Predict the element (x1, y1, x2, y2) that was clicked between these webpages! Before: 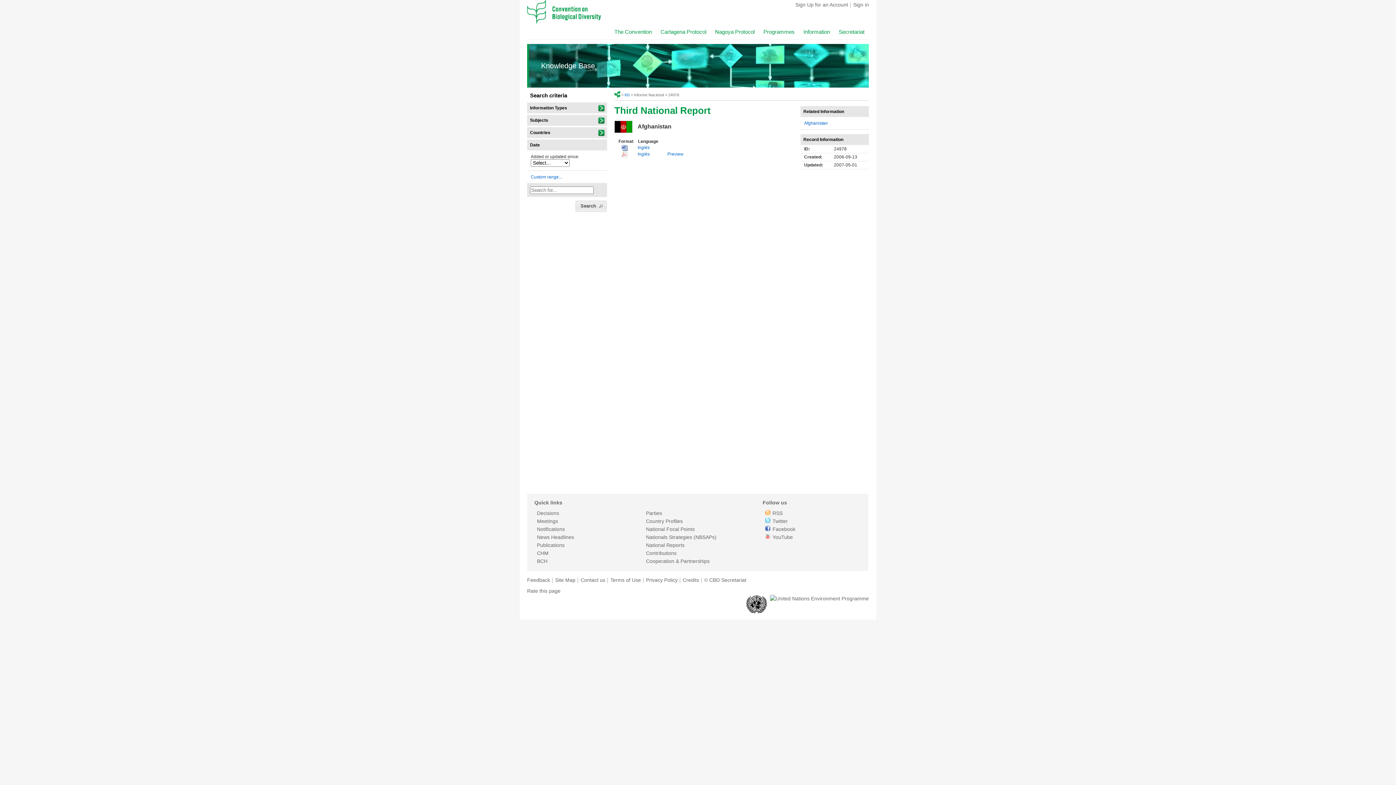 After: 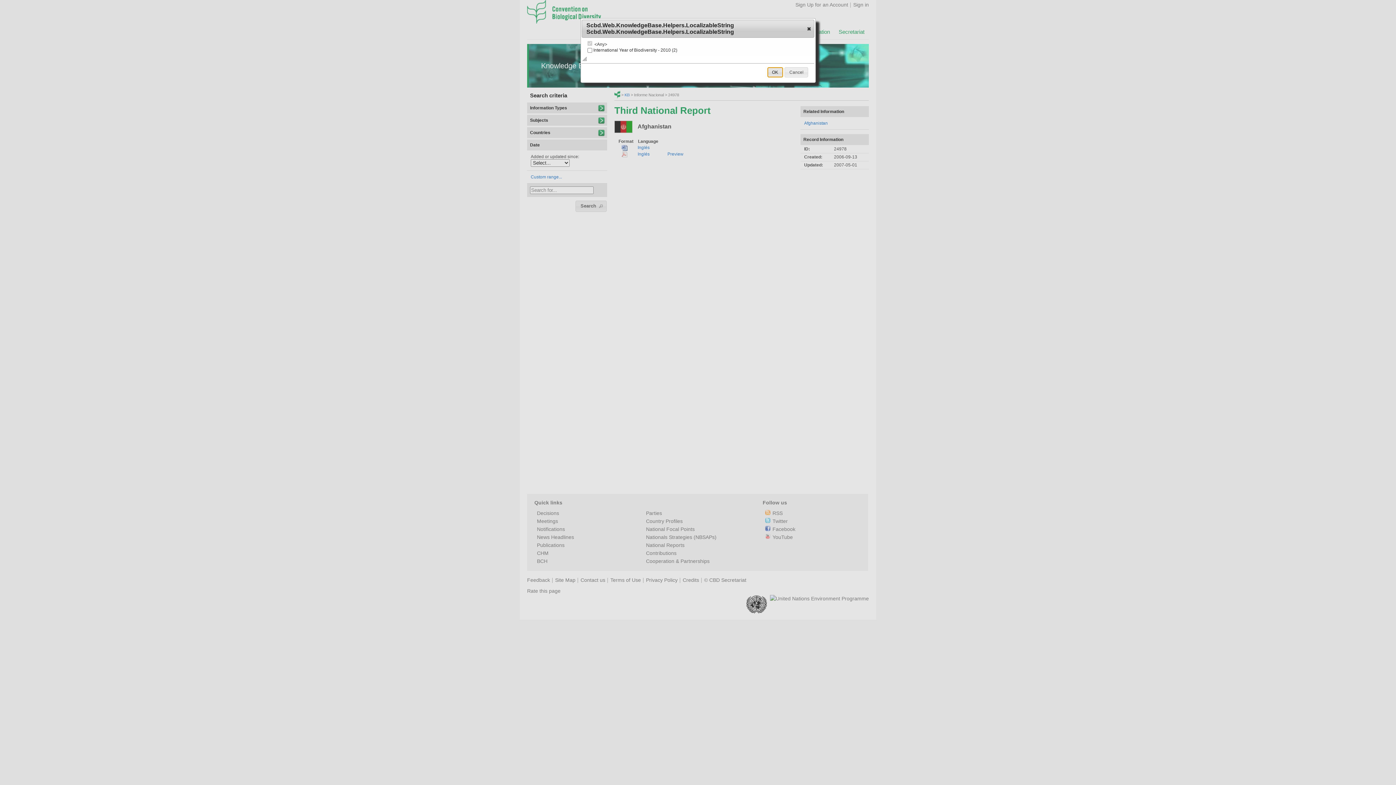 Action: bbox: (596, 122, 607, 127)